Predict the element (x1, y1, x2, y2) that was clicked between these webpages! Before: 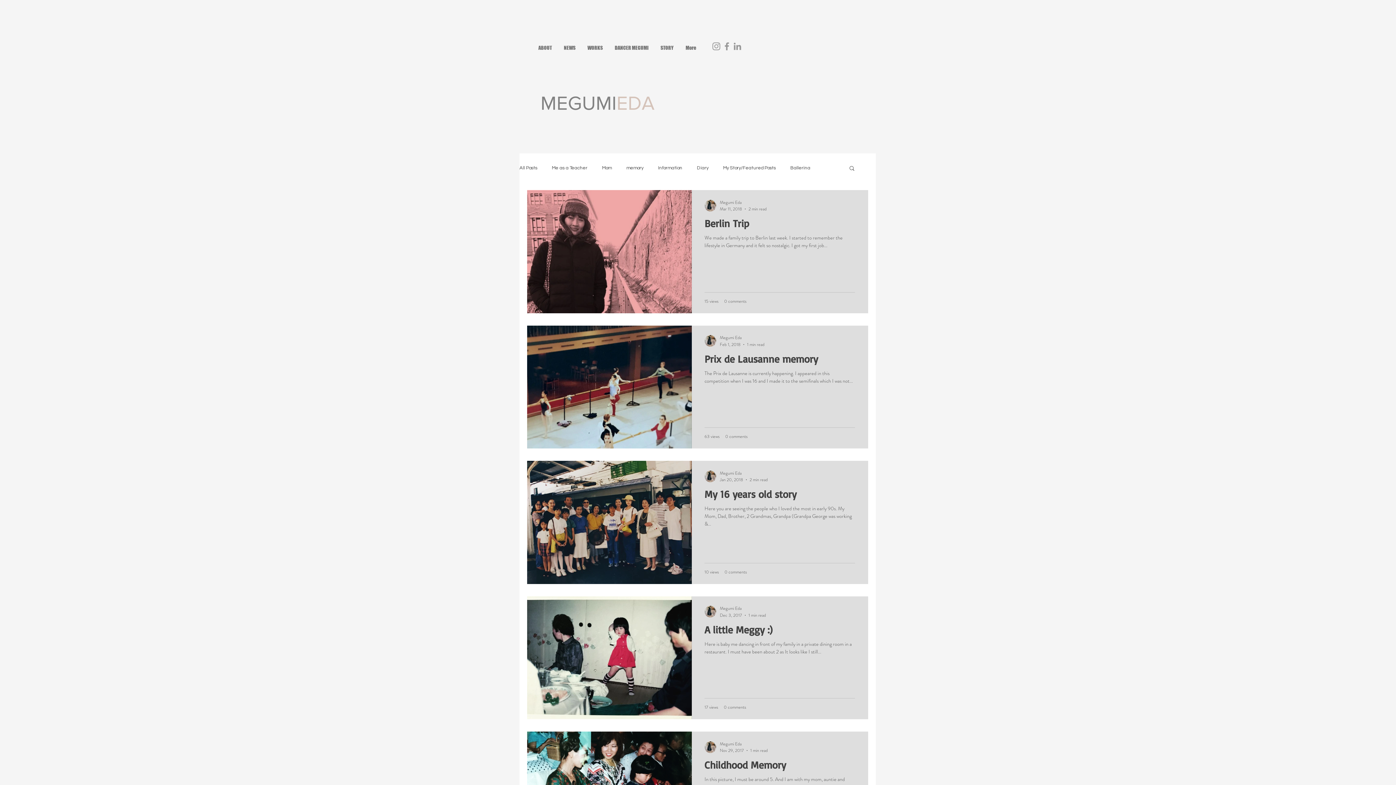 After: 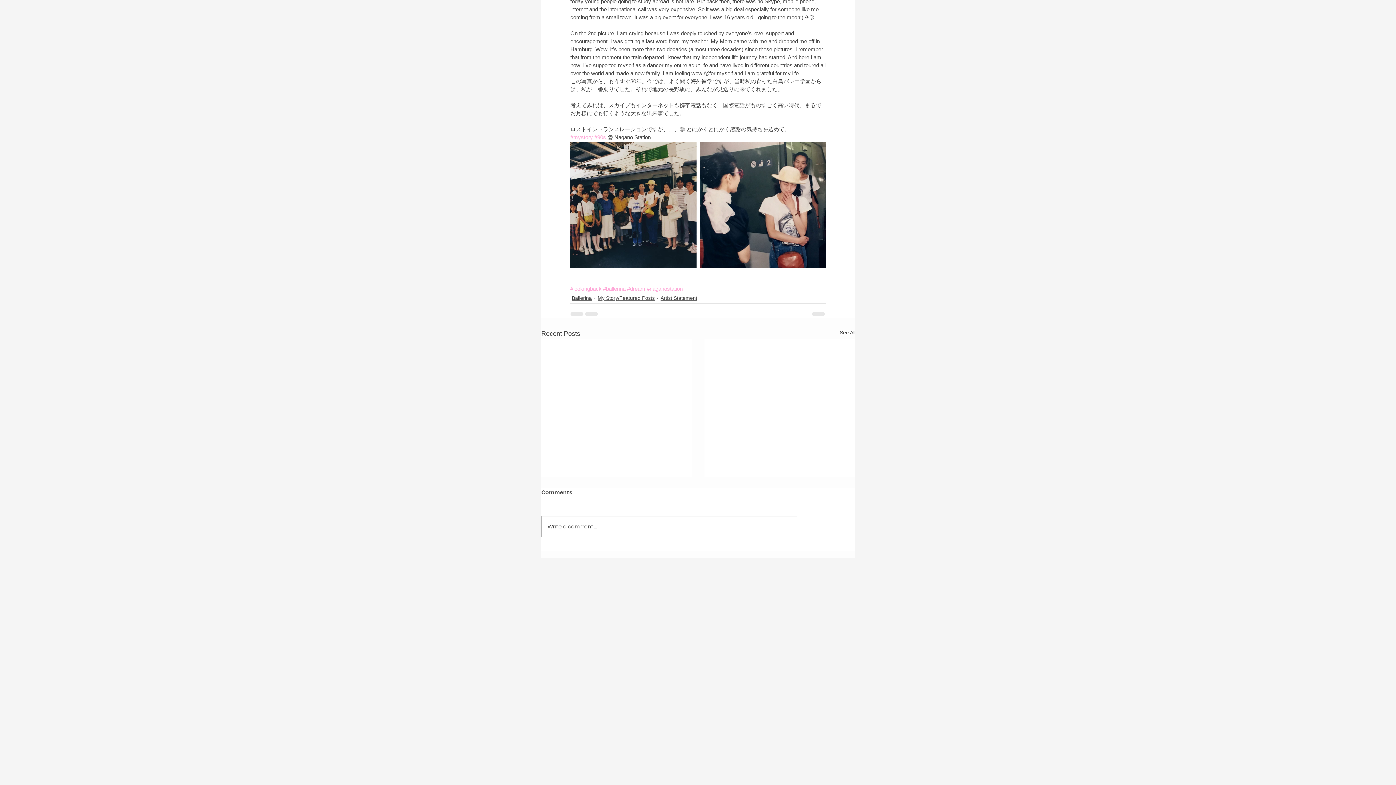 Action: bbox: (704, 487, 855, 505) label: My 16 years old story